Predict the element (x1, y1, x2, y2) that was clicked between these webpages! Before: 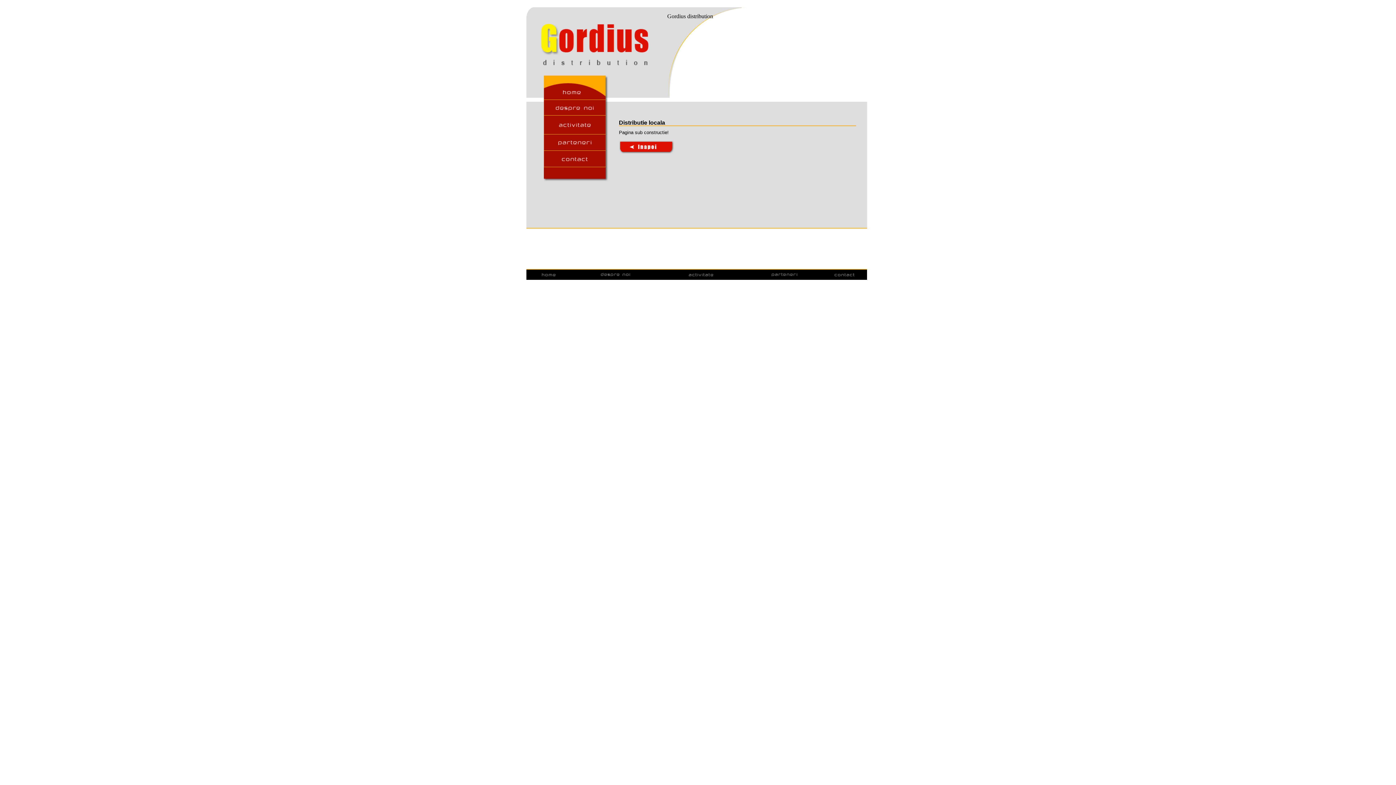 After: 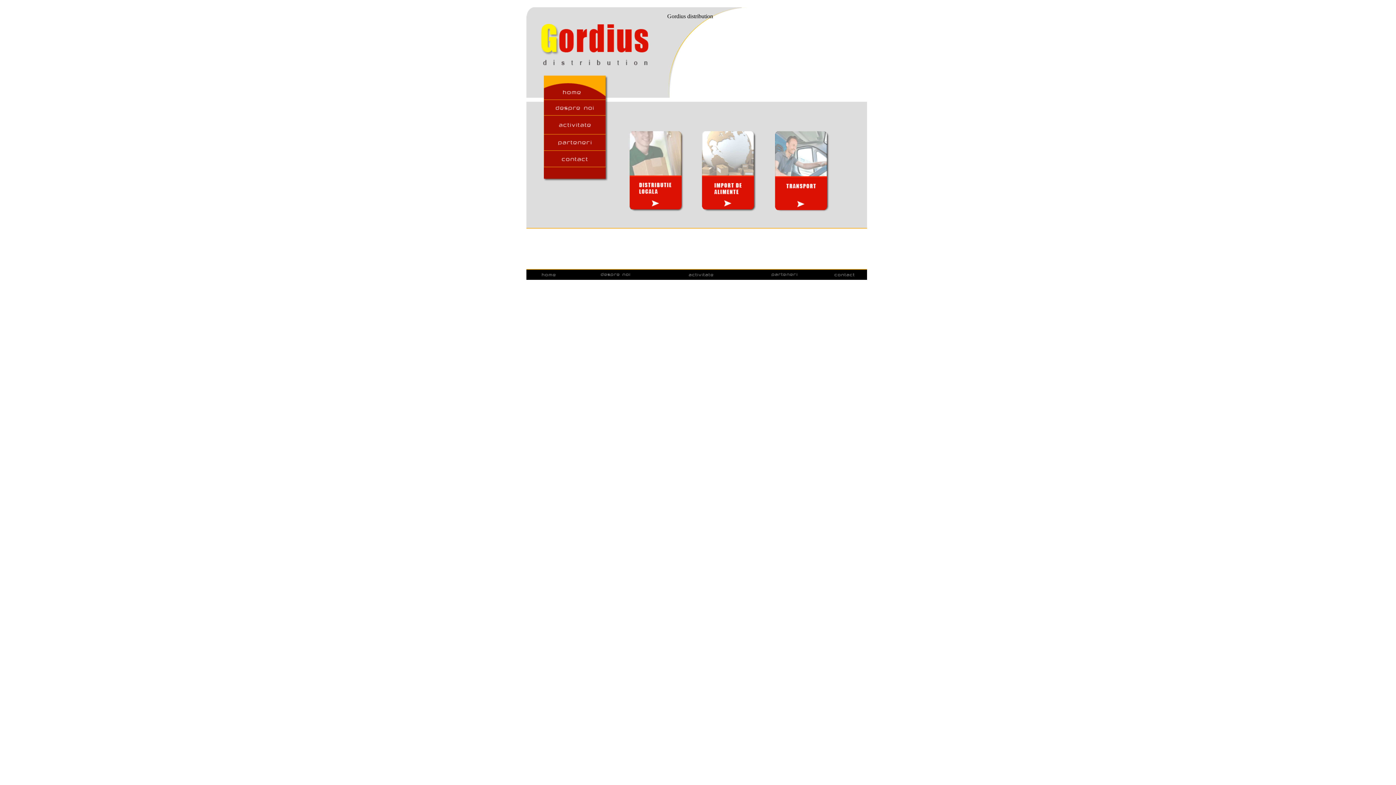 Action: bbox: (619, 149, 674, 155)